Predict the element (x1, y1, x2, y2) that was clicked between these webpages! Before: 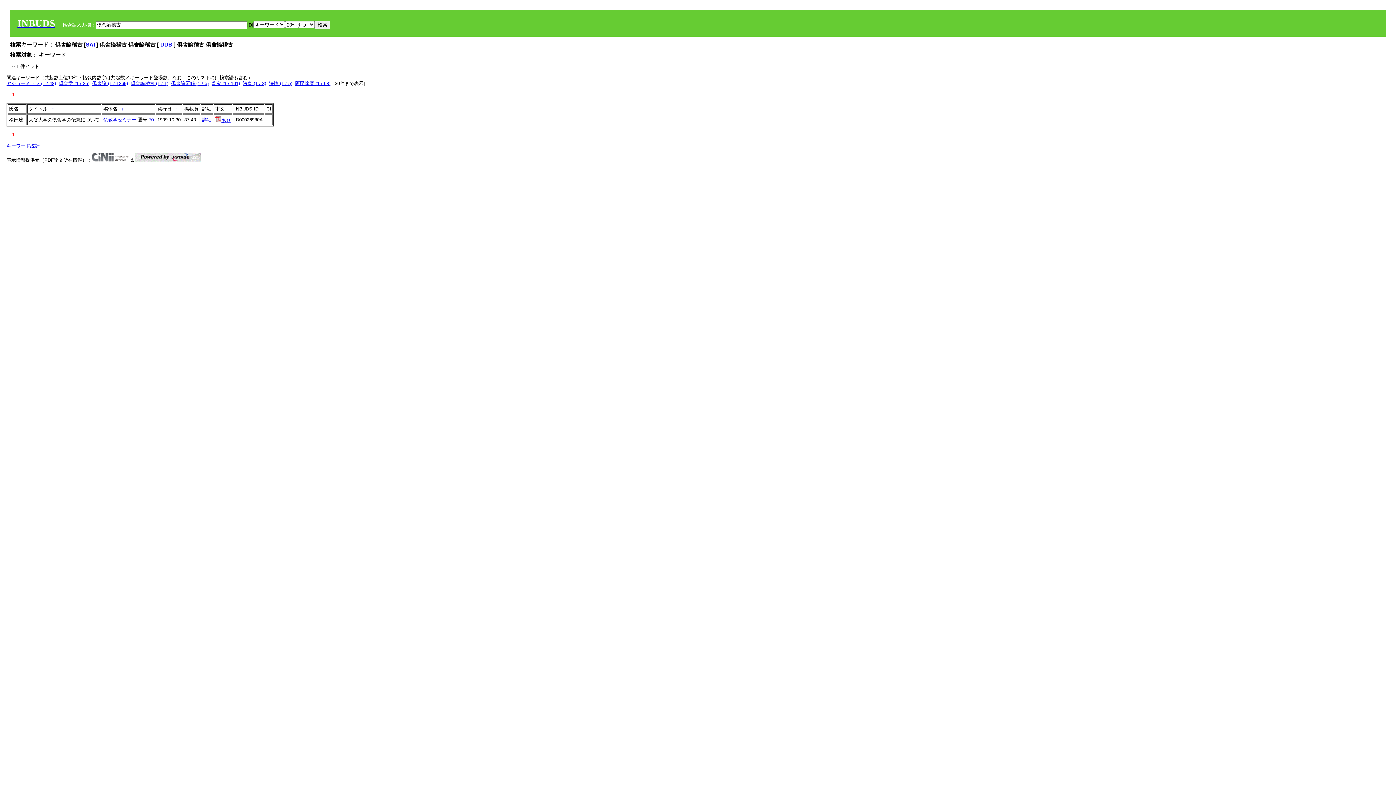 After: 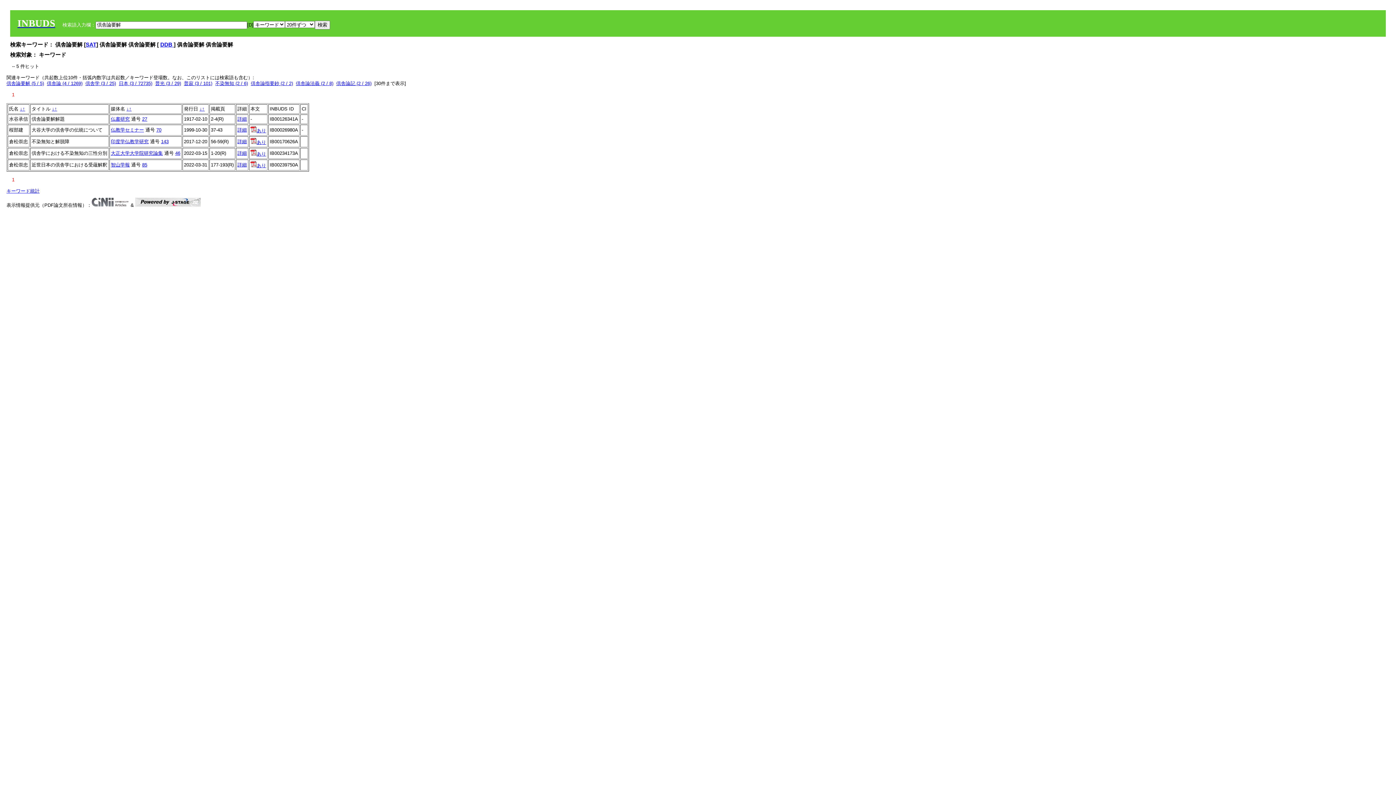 Action: label: 倶舎論要解 (1 / 5) bbox: (171, 80, 208, 86)